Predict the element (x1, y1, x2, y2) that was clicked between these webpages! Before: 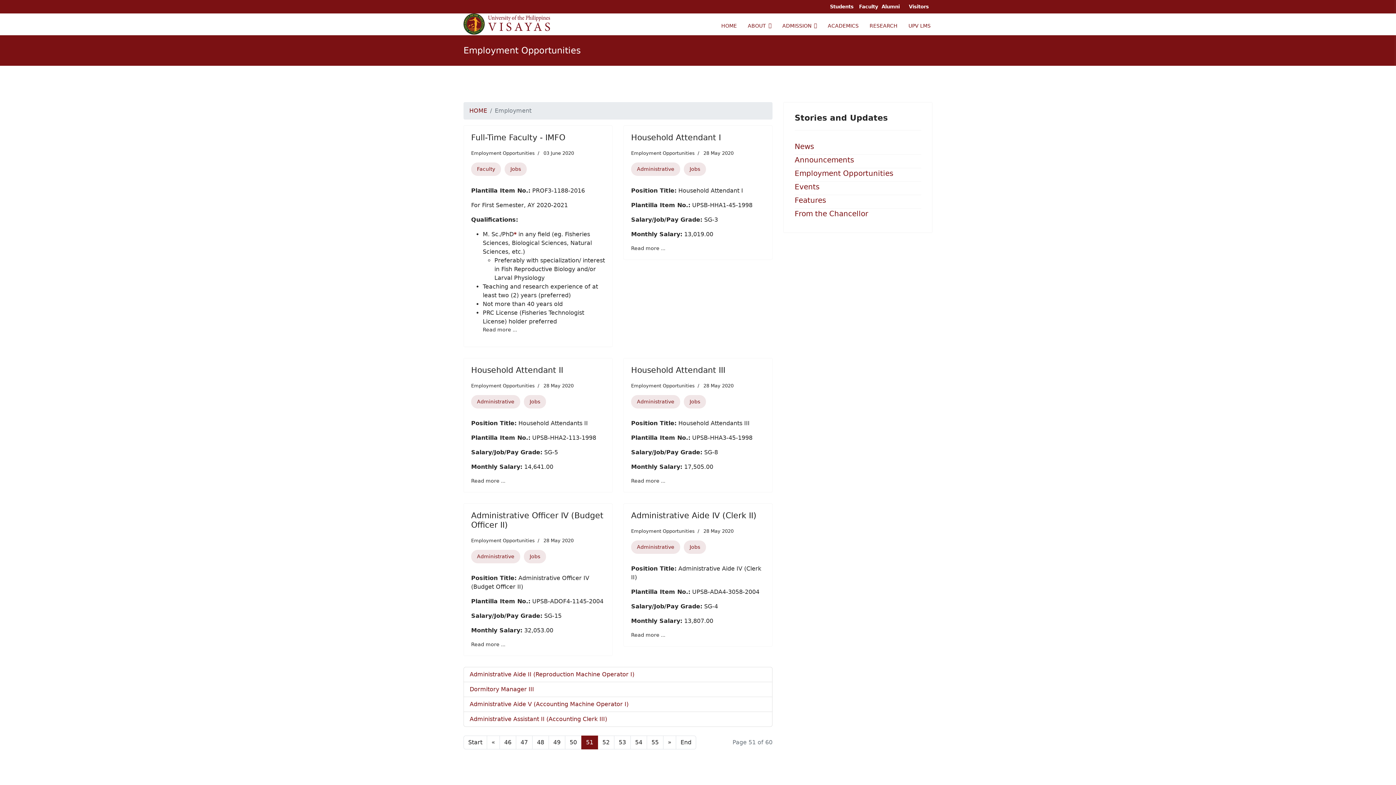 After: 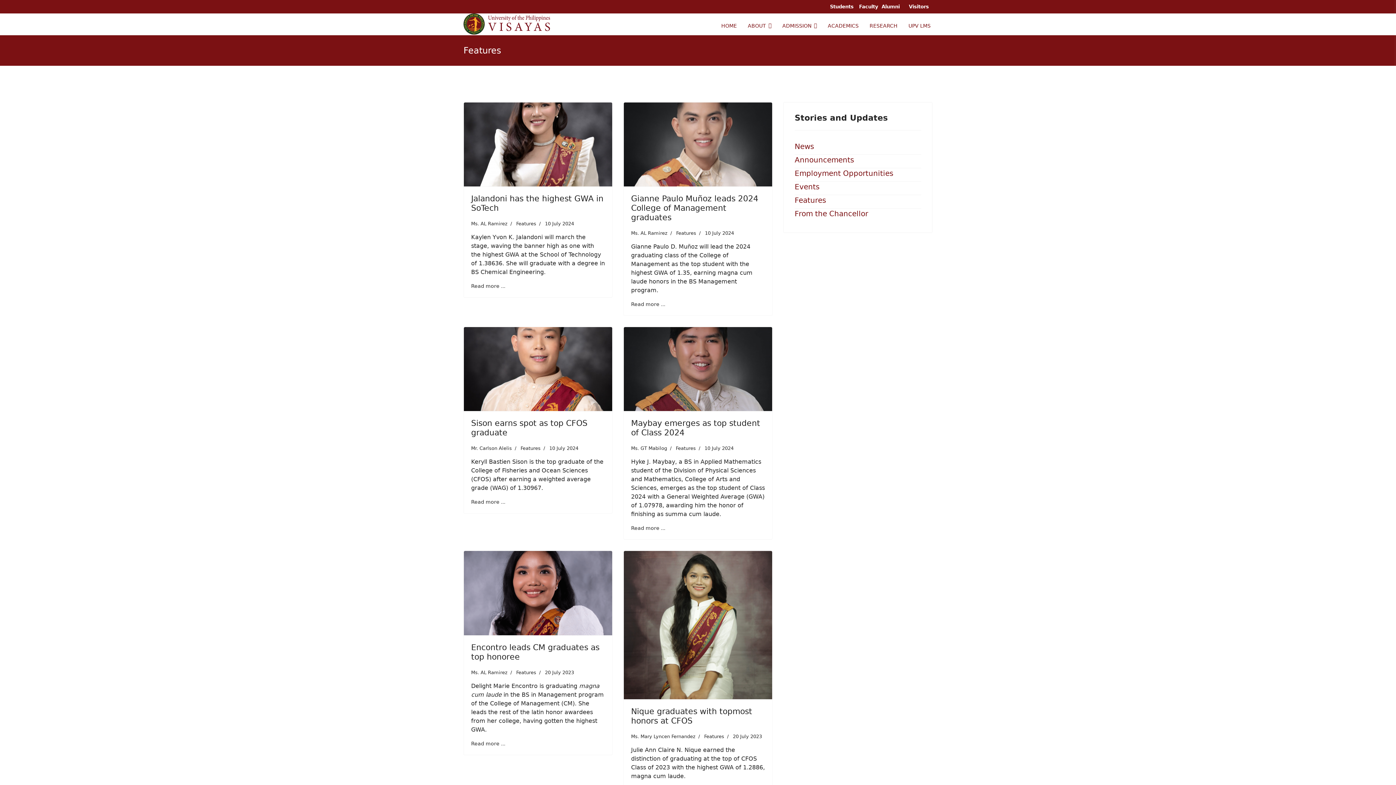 Action: bbox: (794, 196, 826, 204) label: Features